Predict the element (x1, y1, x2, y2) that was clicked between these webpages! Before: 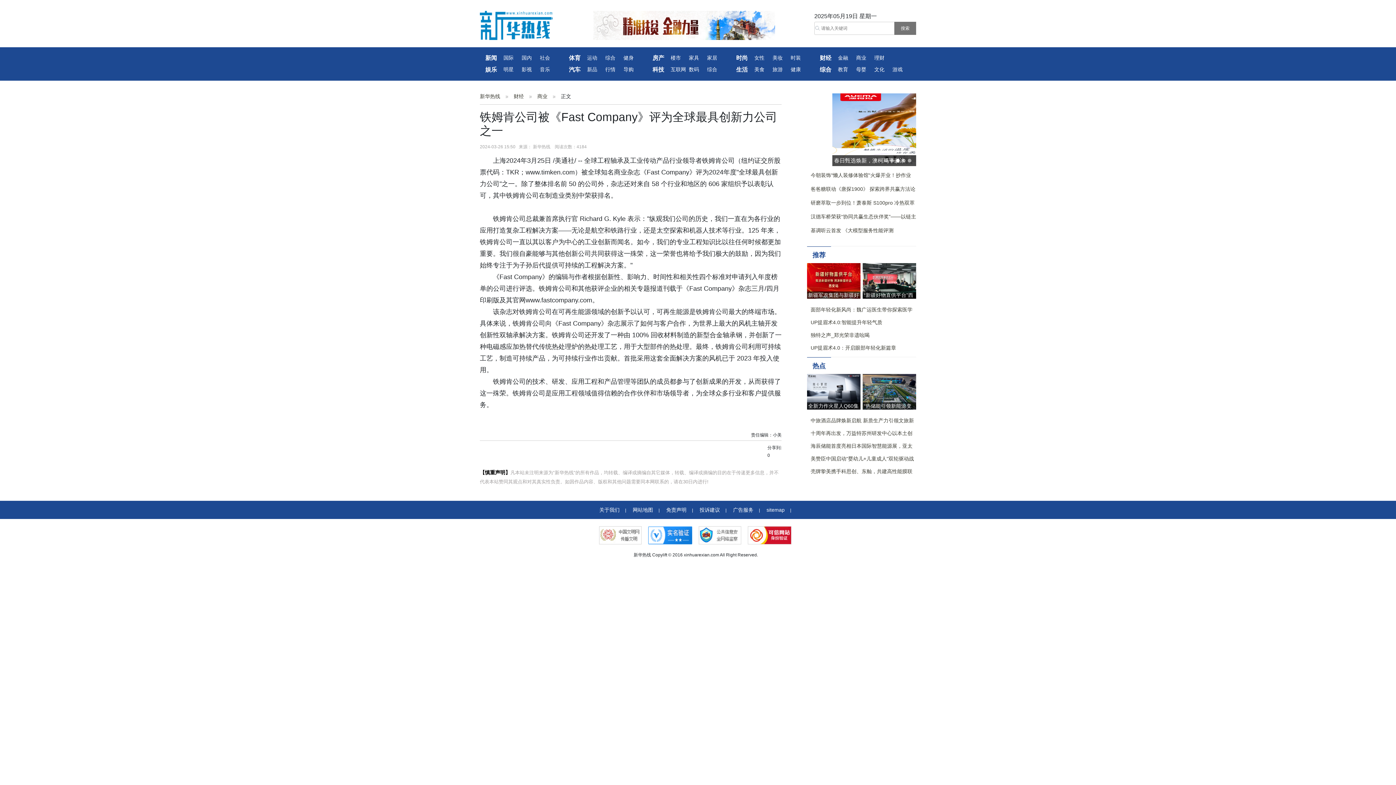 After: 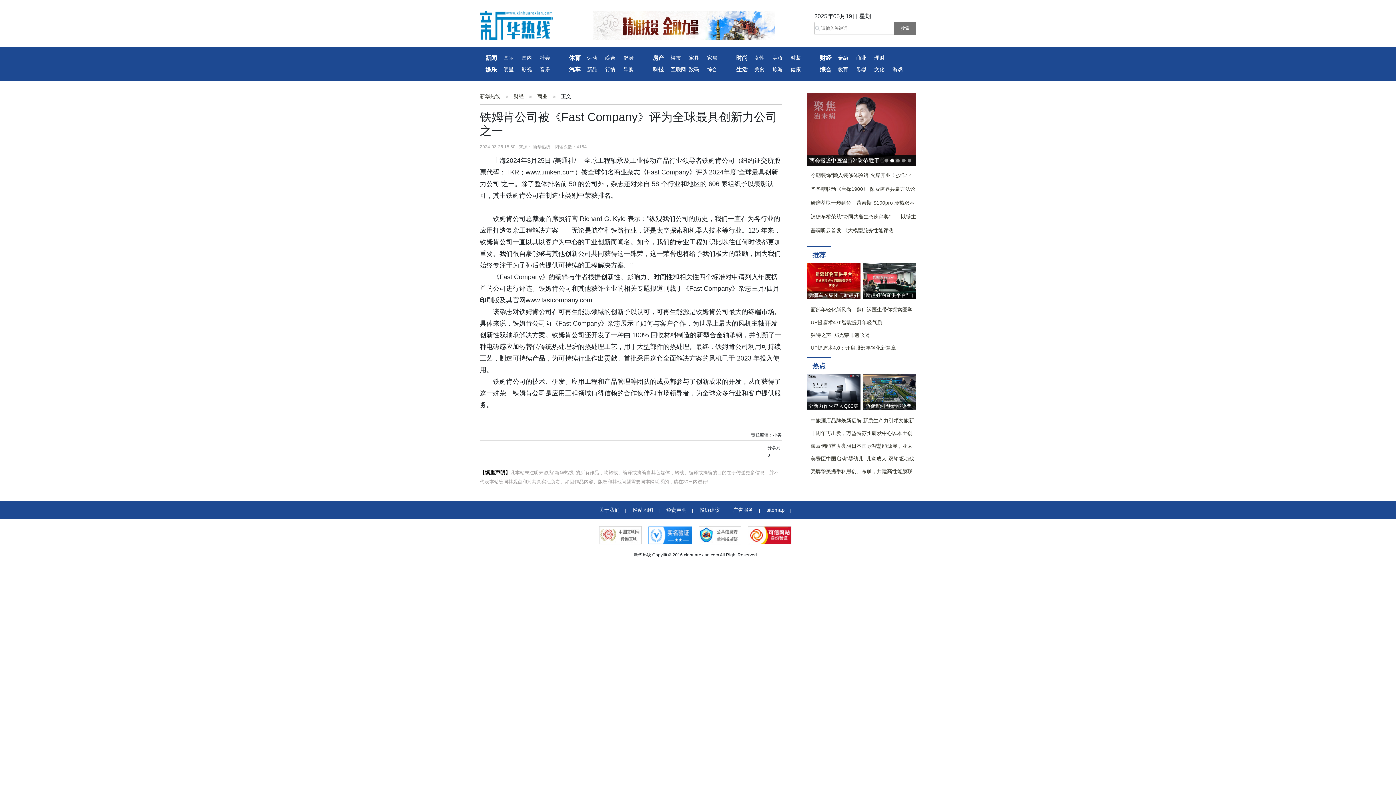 Action: label: 家具 bbox: (689, 52, 707, 64)